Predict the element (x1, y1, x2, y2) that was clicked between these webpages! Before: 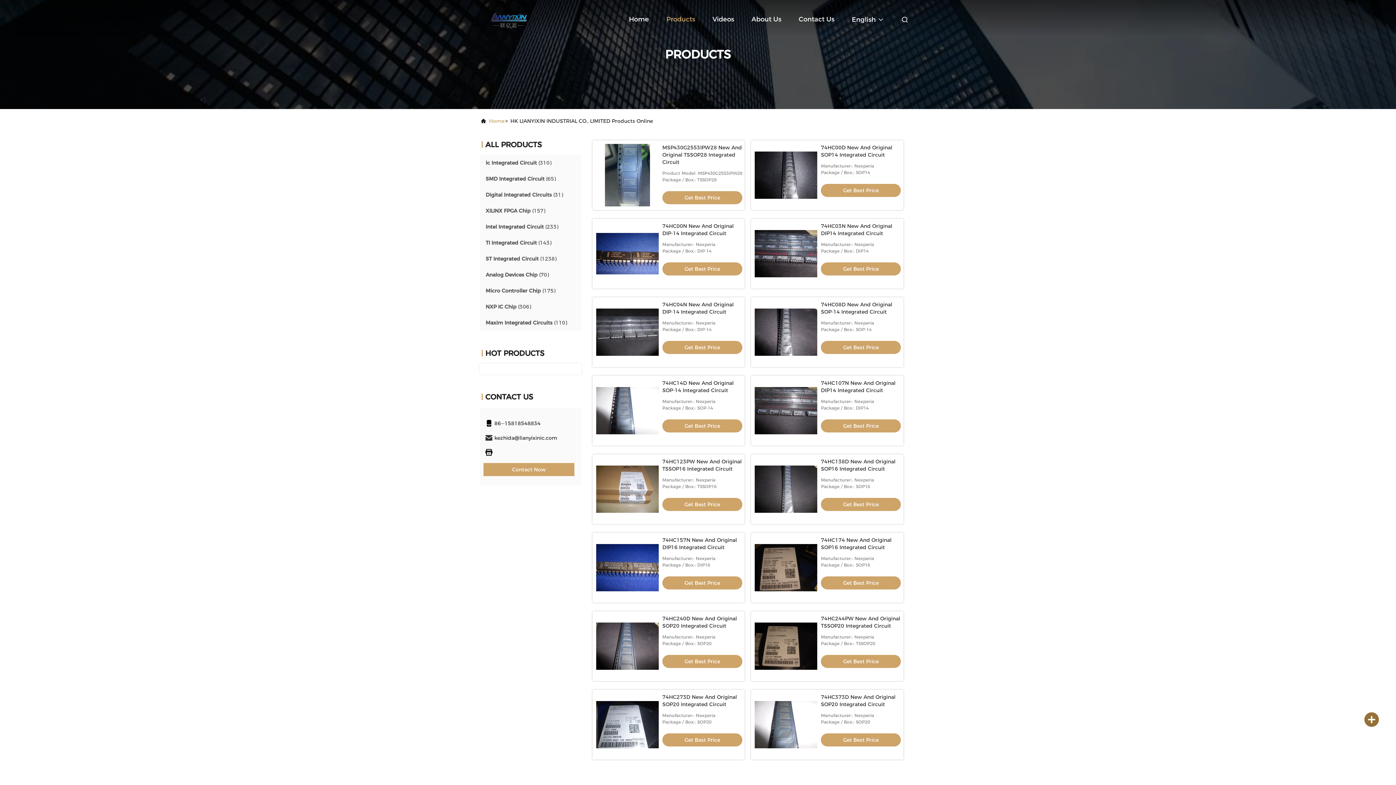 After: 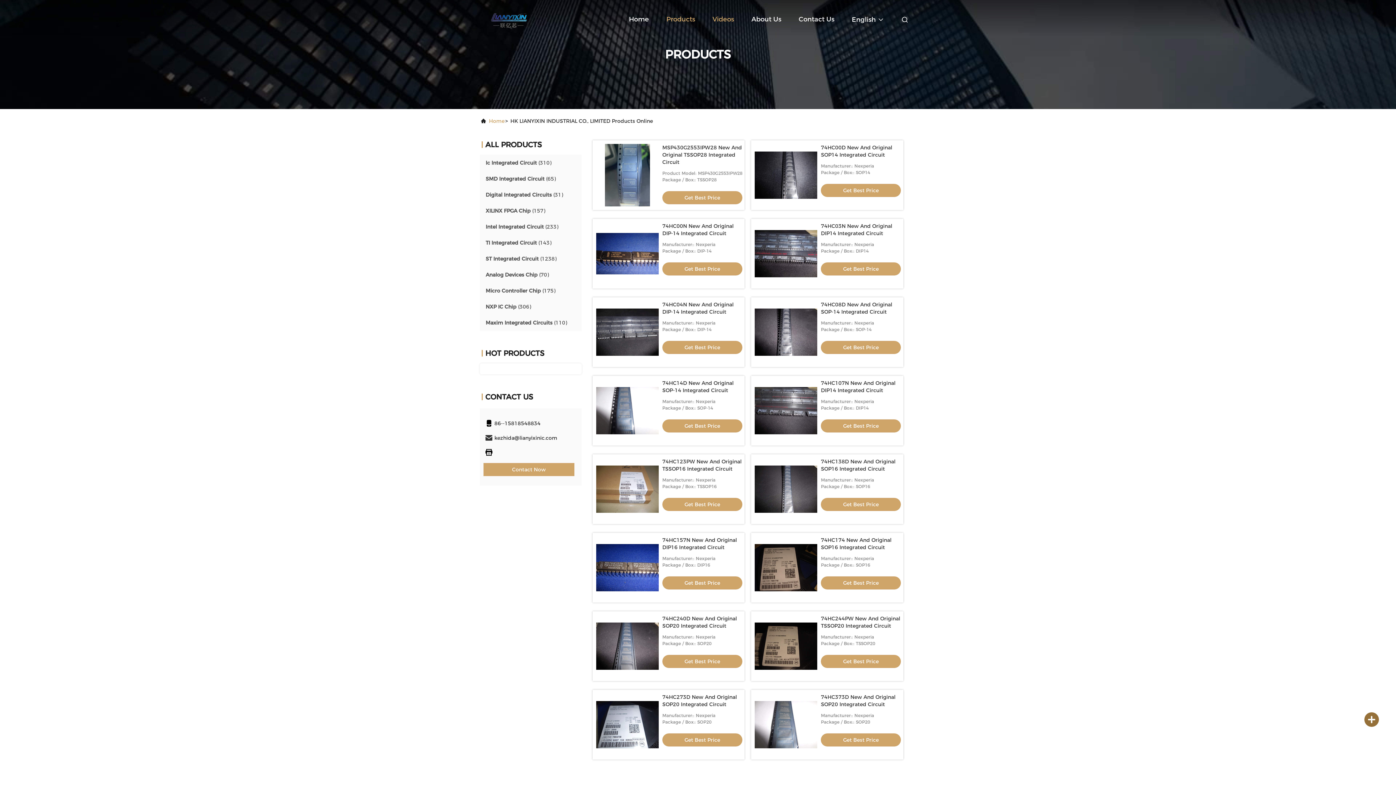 Action: bbox: (712, 8, 734, 30) label: Videos